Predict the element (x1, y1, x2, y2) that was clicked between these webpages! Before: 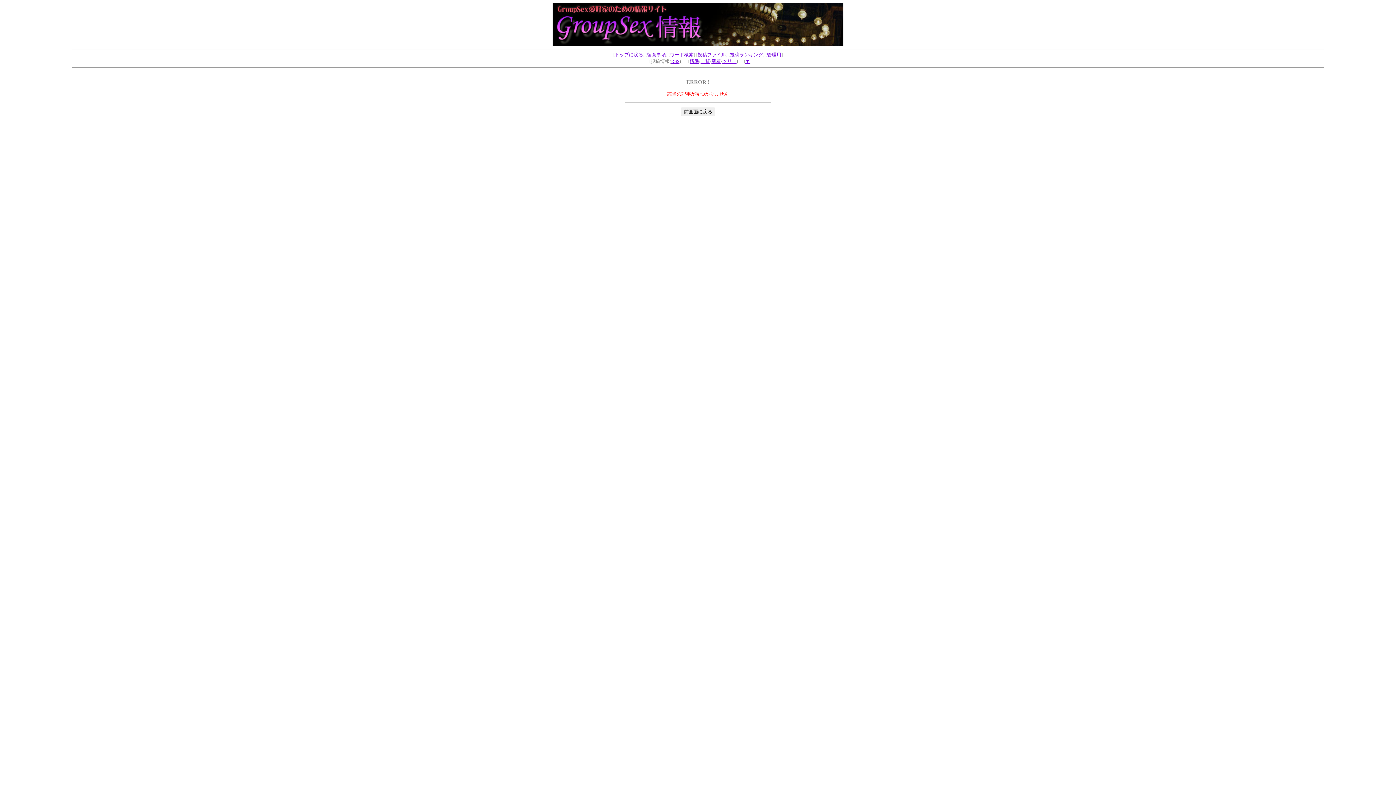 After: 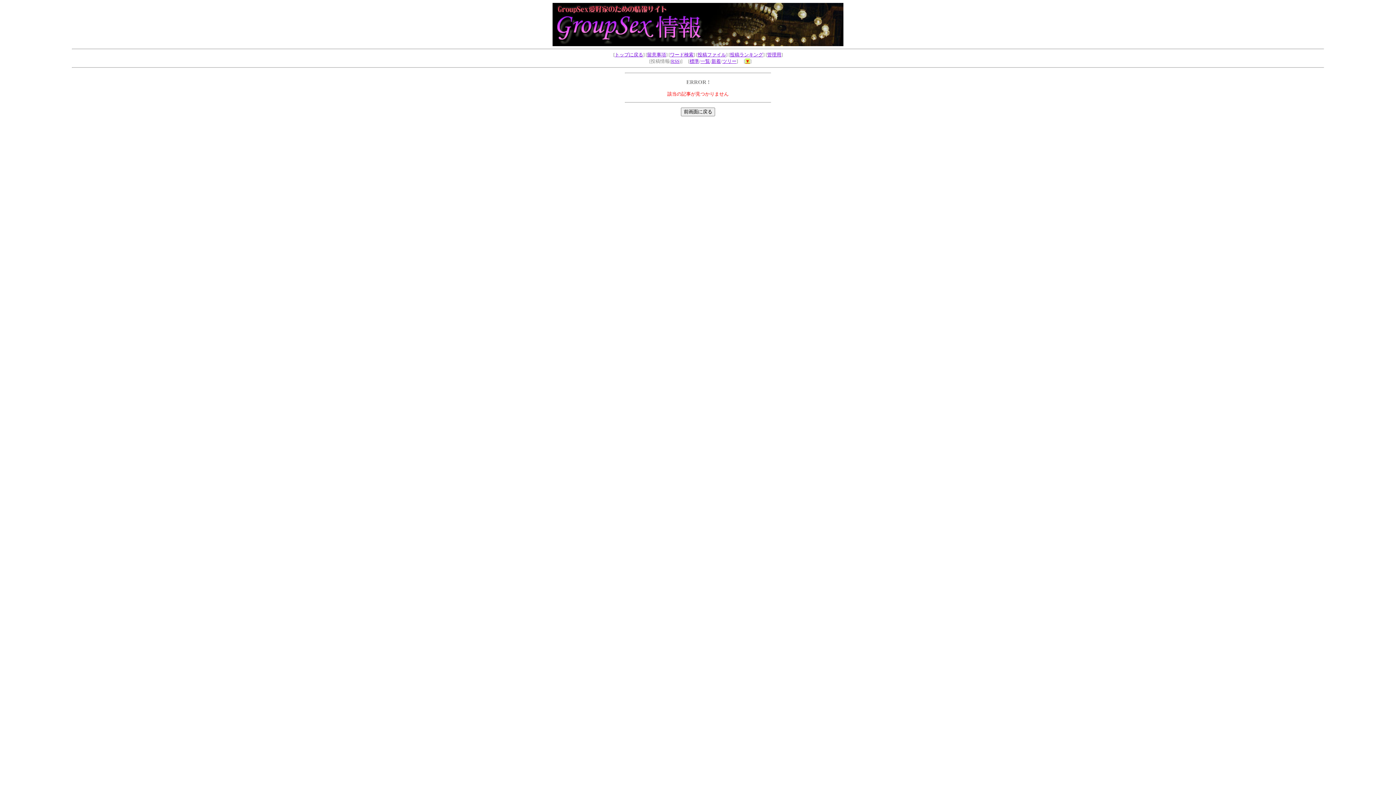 Action: bbox: (745, 58, 750, 64) label: ▼